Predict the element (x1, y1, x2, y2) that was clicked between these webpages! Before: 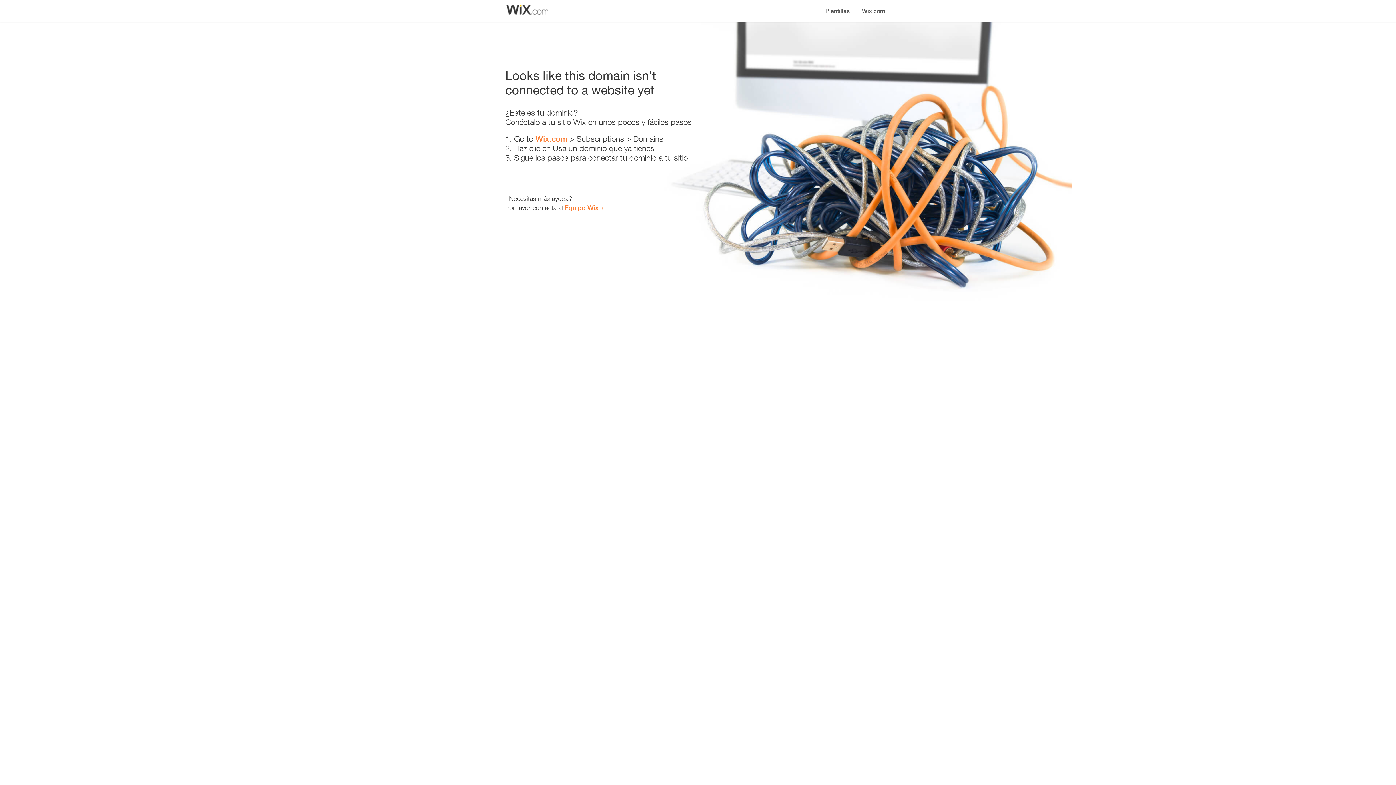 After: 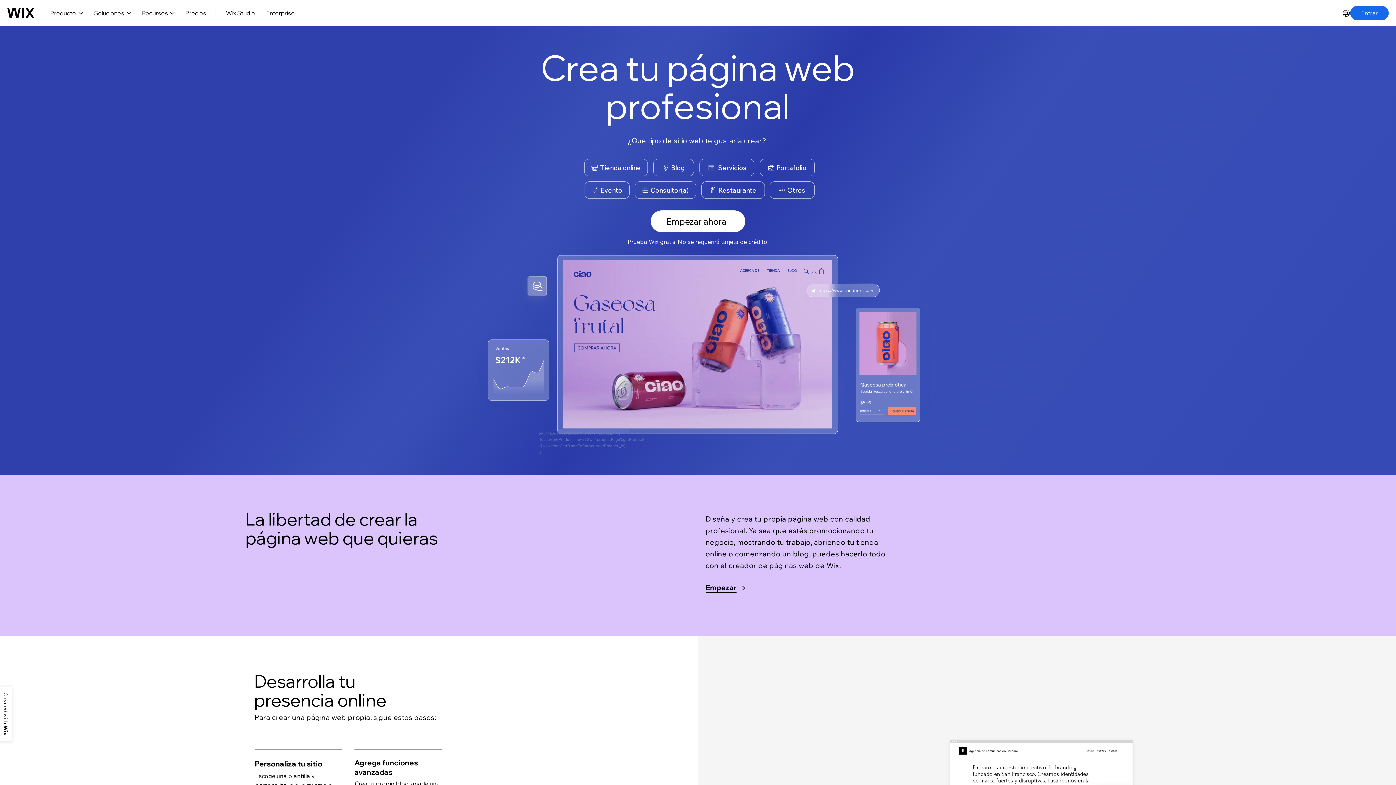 Action: label: Wix.com bbox: (856, 0, 890, 14)